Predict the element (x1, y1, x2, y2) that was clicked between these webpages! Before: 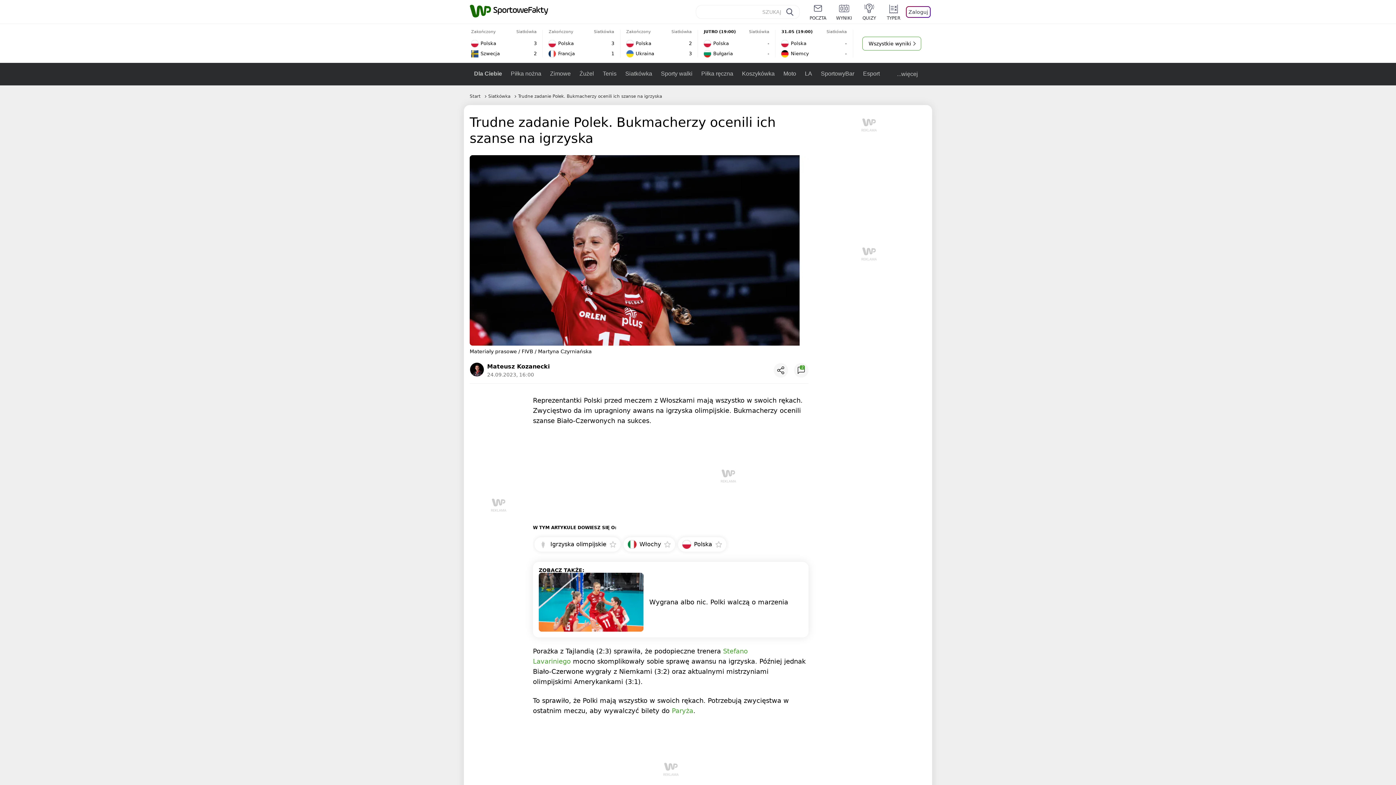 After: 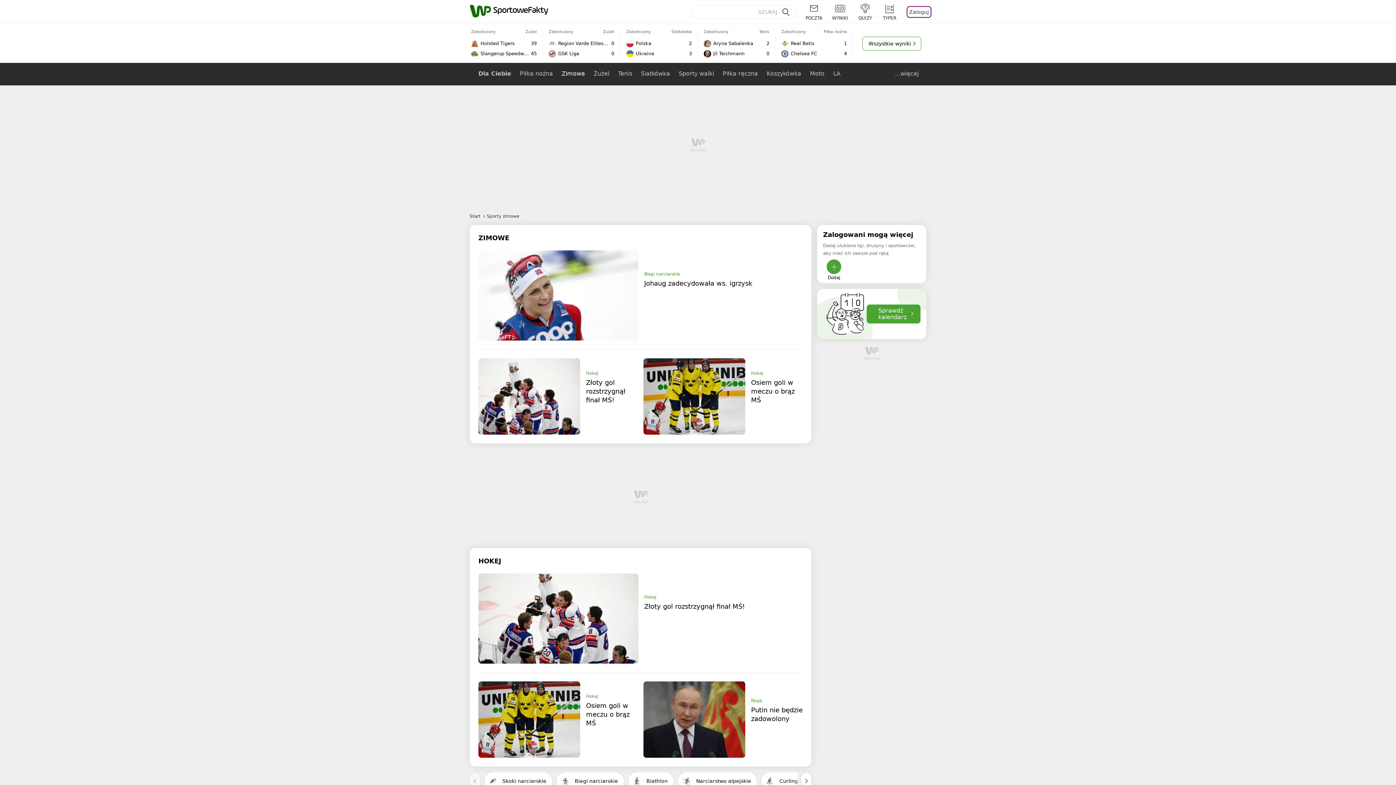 Action: label: Zimowe bbox: (545, 62, 575, 85)